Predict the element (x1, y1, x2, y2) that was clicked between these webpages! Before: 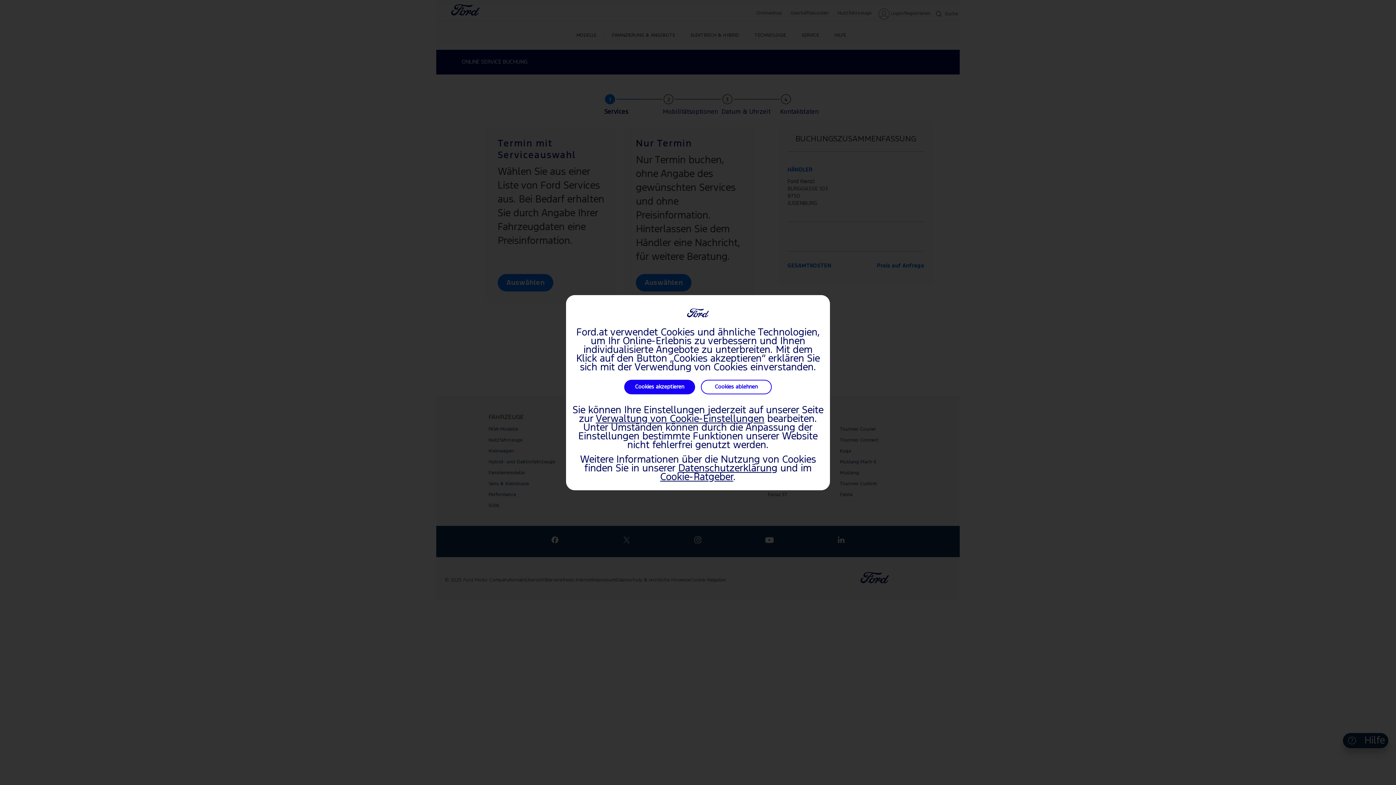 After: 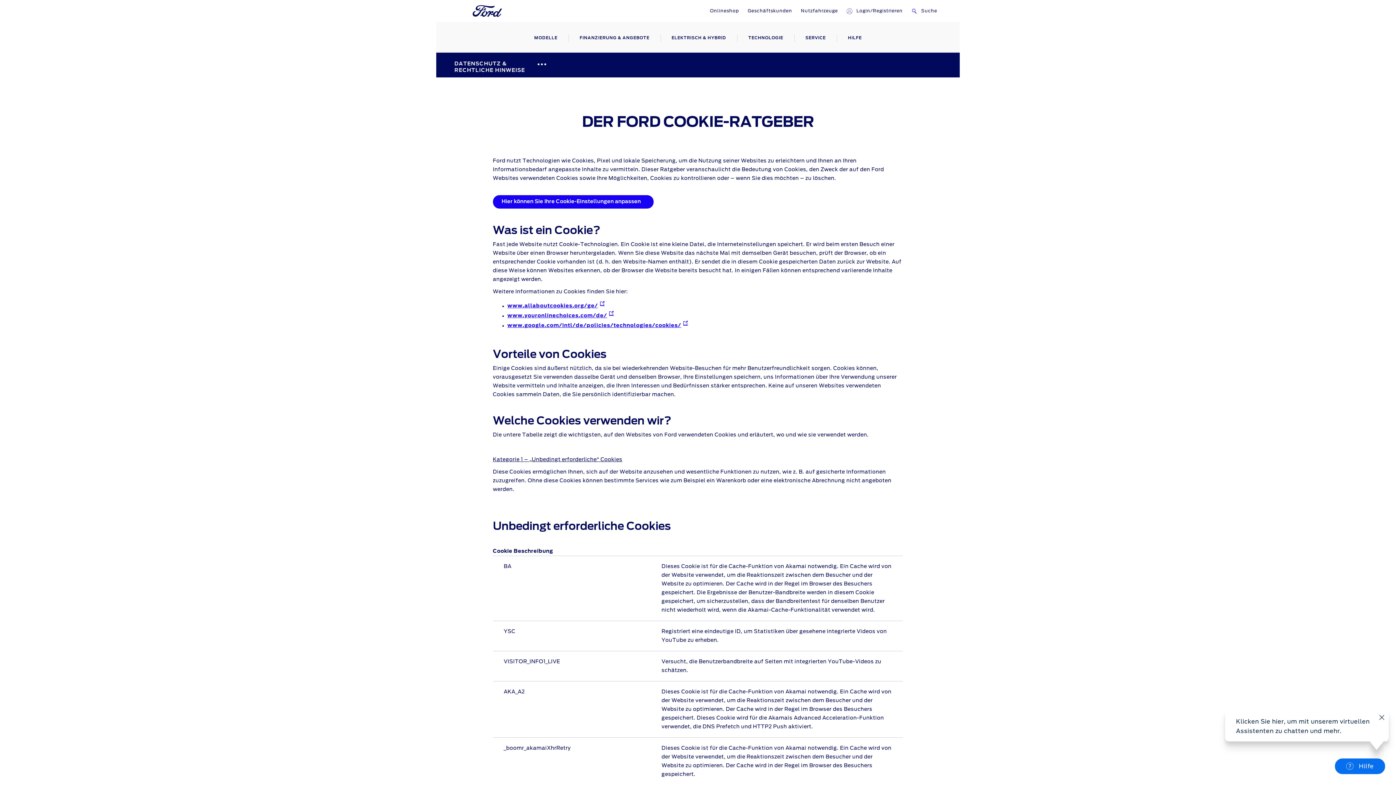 Action: label: Cookie-Ratgeber bbox: (660, 472, 733, 481)